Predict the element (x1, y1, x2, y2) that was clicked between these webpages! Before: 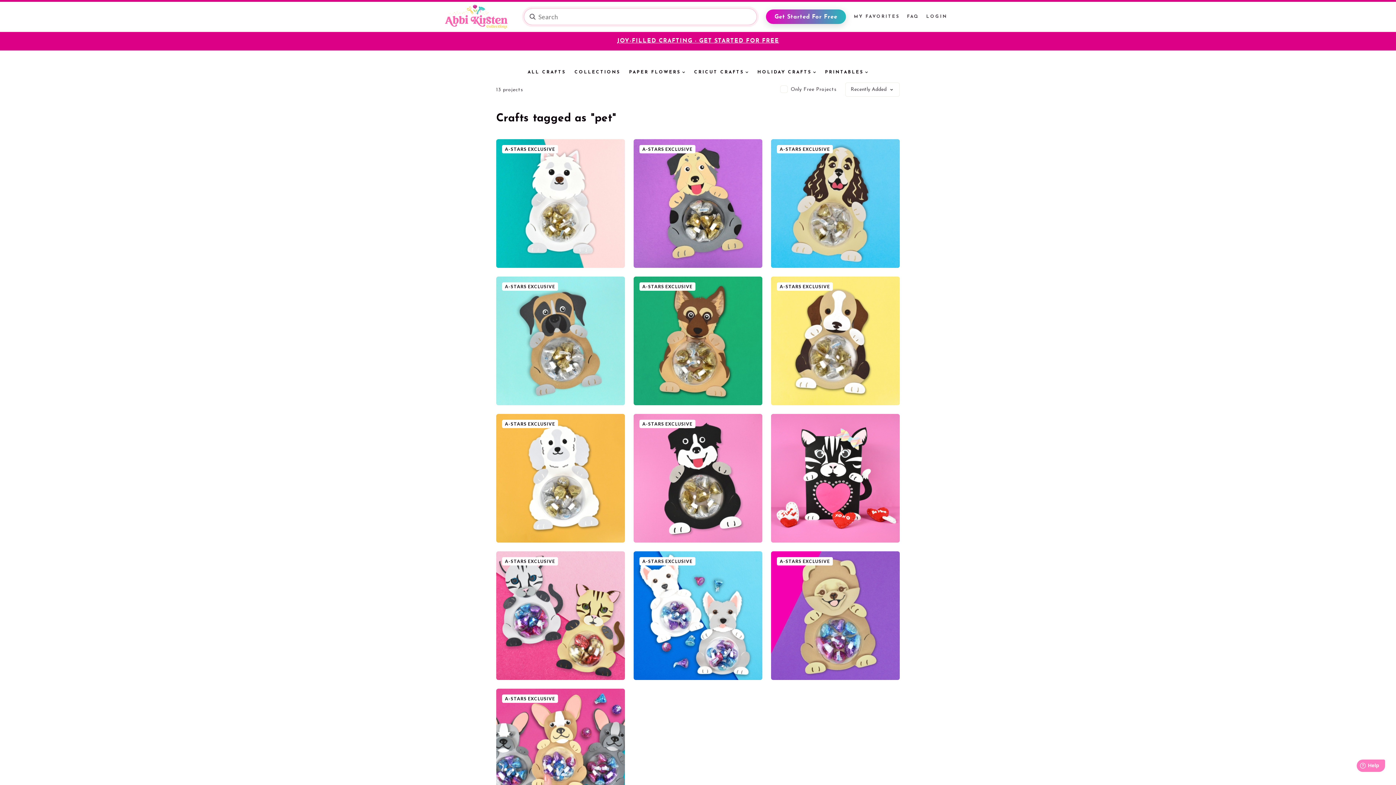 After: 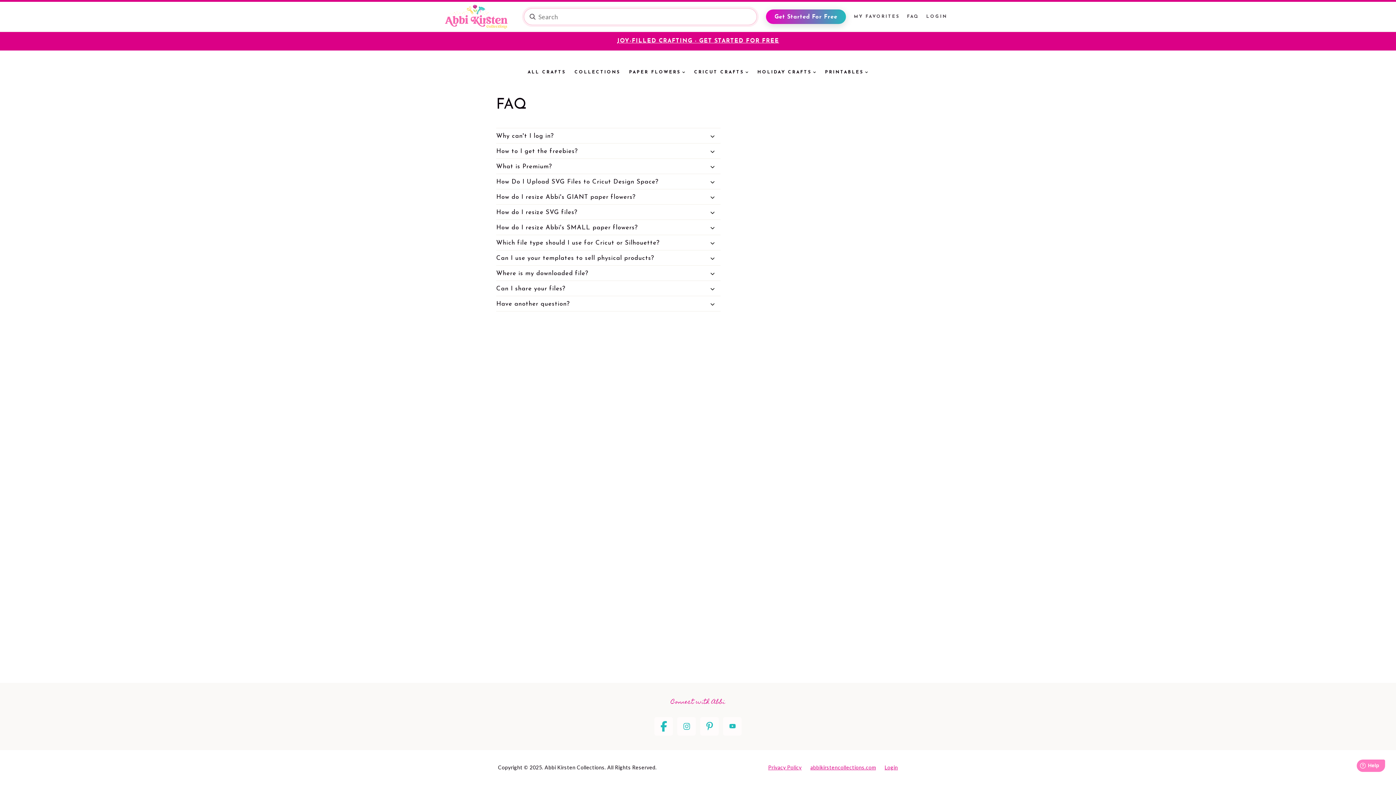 Action: bbox: (907, 14, 919, 18) label: FAQ